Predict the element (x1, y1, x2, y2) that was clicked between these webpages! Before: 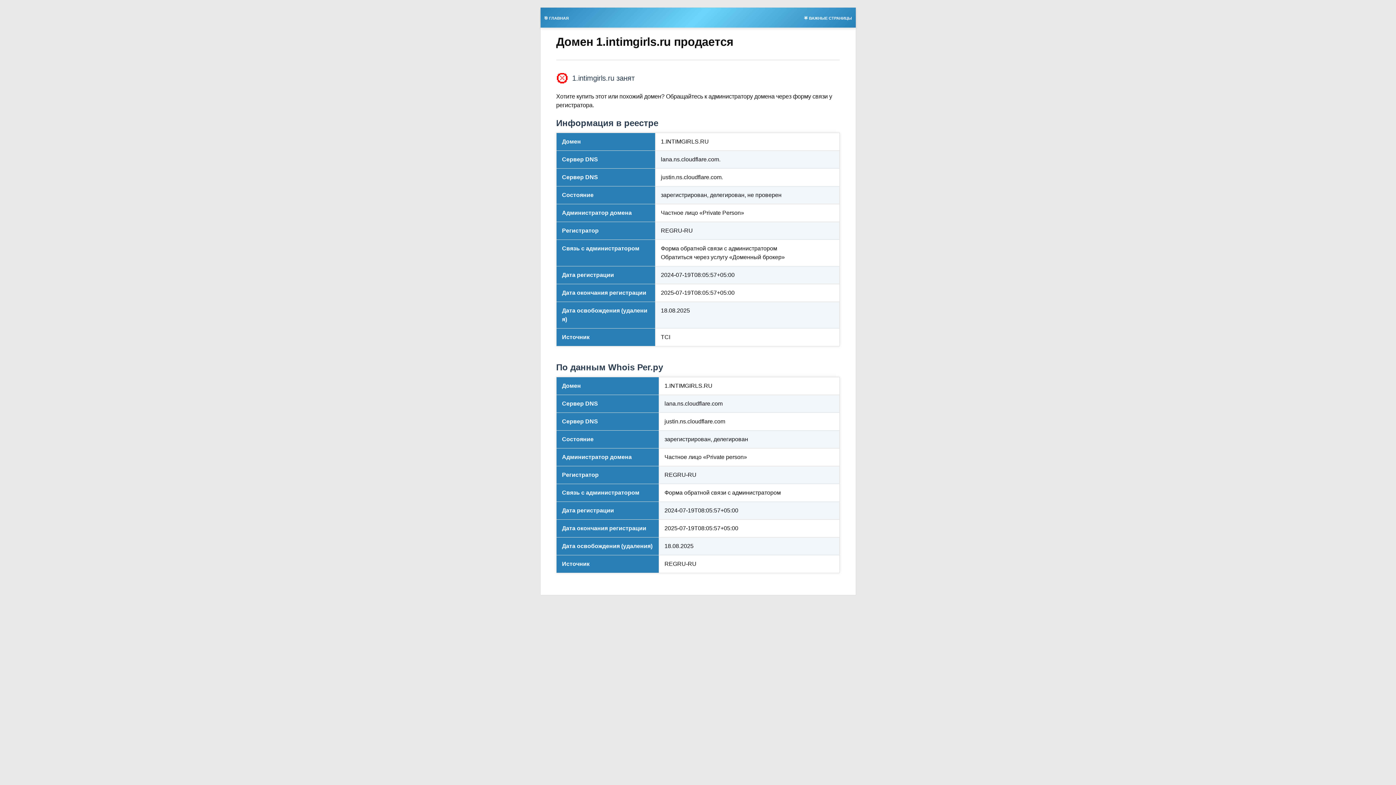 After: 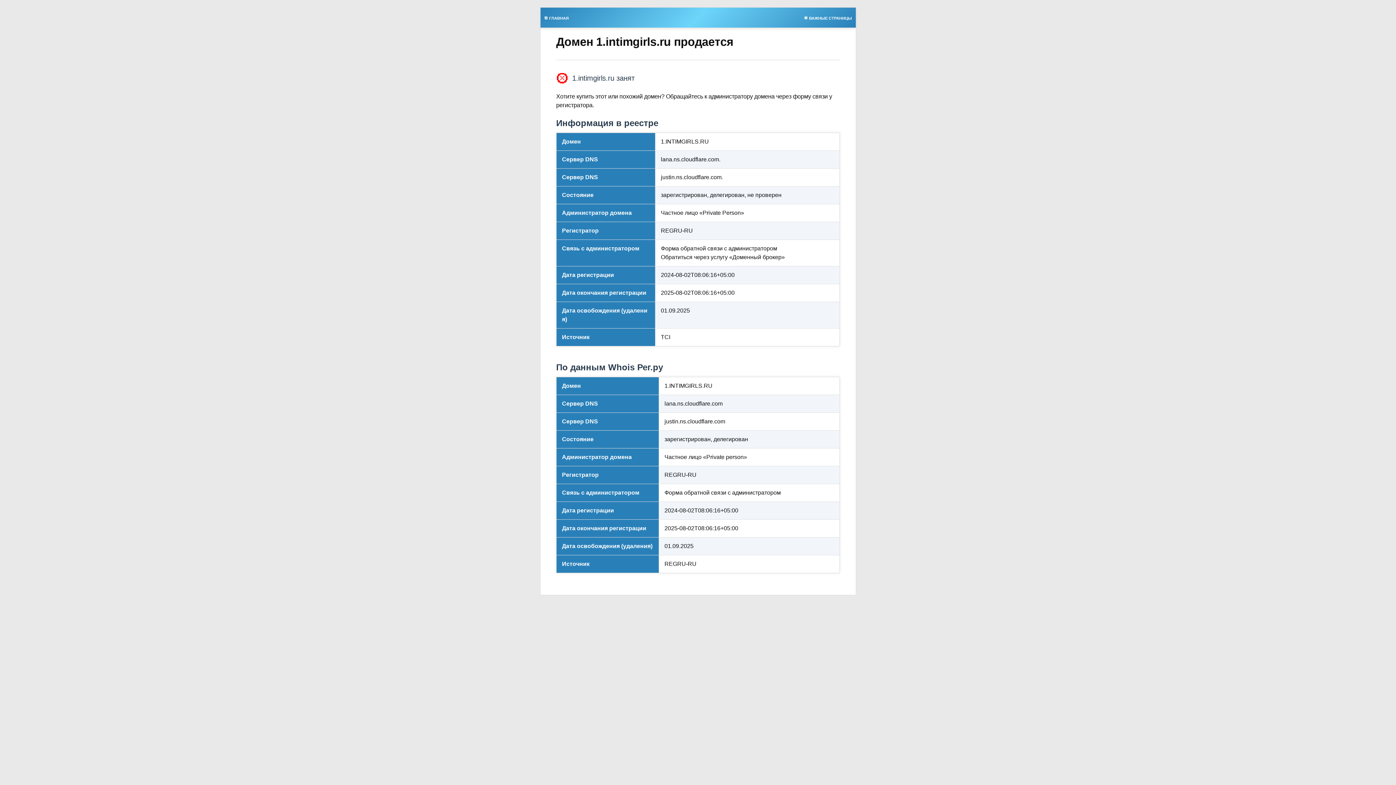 Action: label: 🎯 ГЛАВНАЯ bbox: (540, 13, 572, 21)